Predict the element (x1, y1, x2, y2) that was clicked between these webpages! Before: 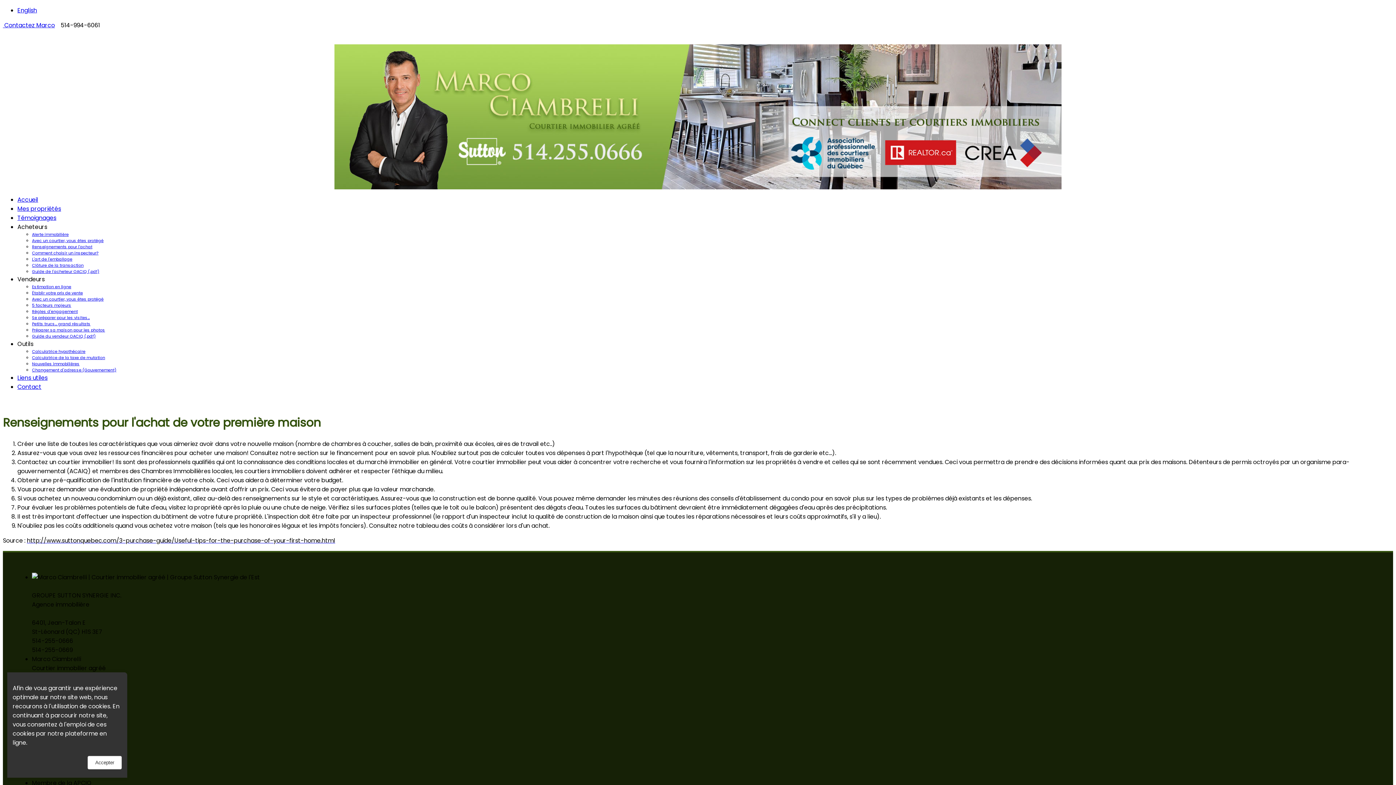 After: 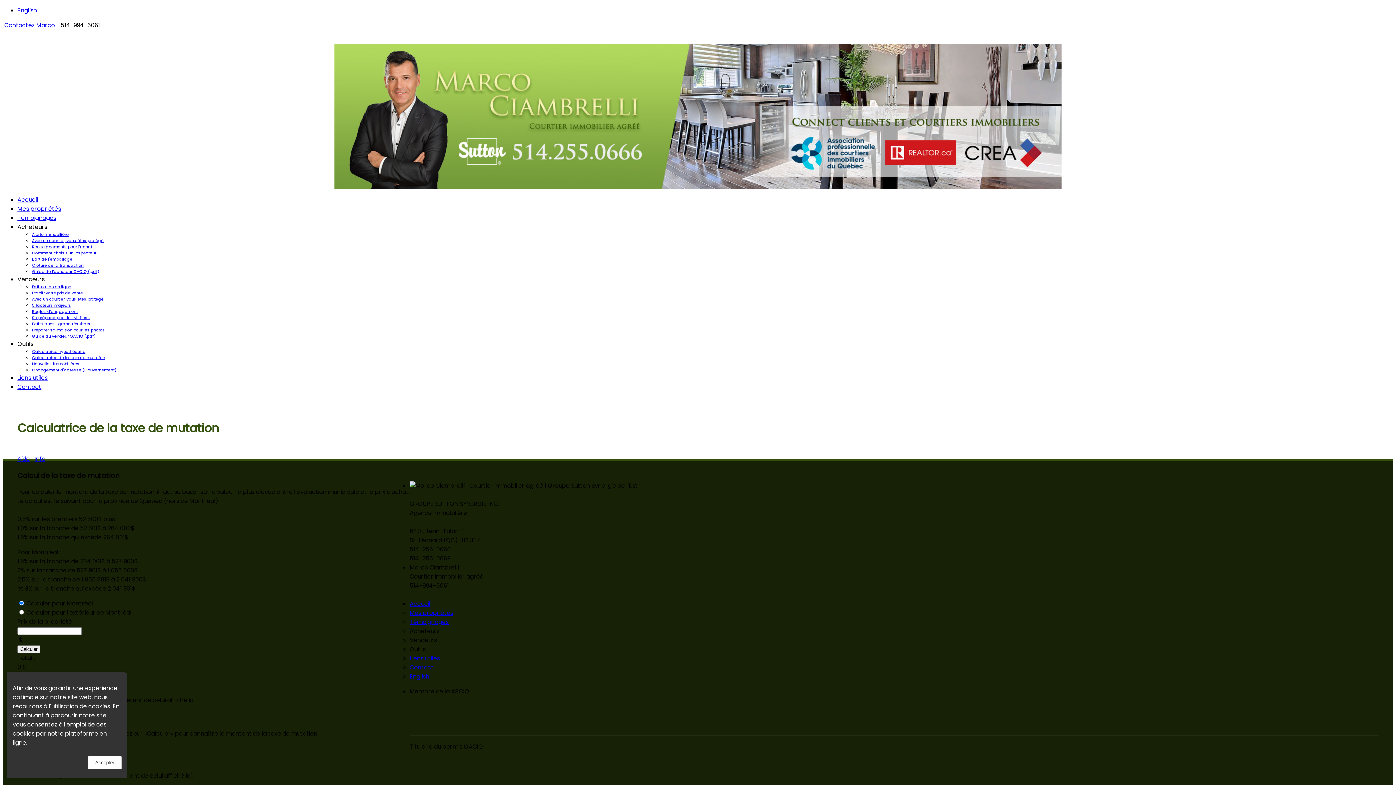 Action: bbox: (32, 354, 105, 360) label: Calculatrice de la taxe de mutation